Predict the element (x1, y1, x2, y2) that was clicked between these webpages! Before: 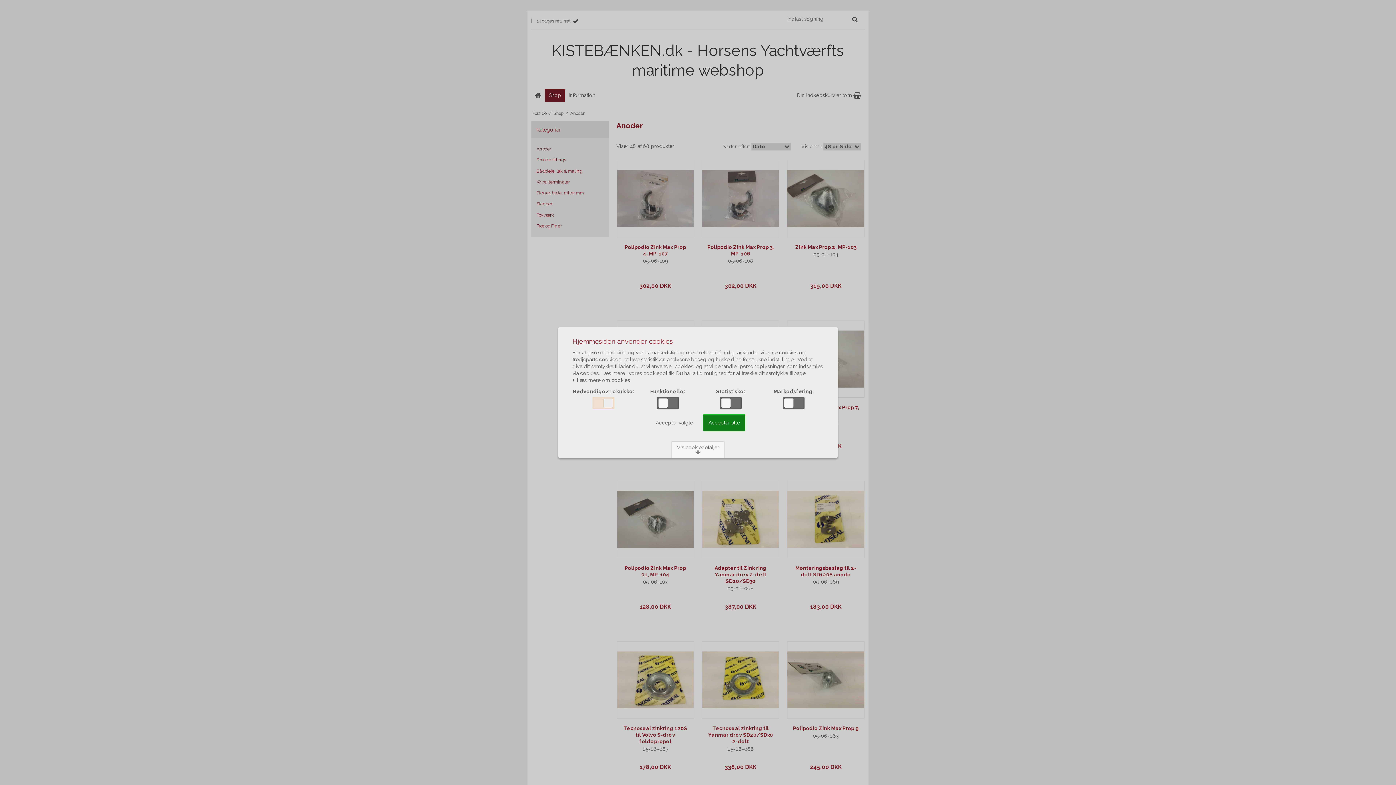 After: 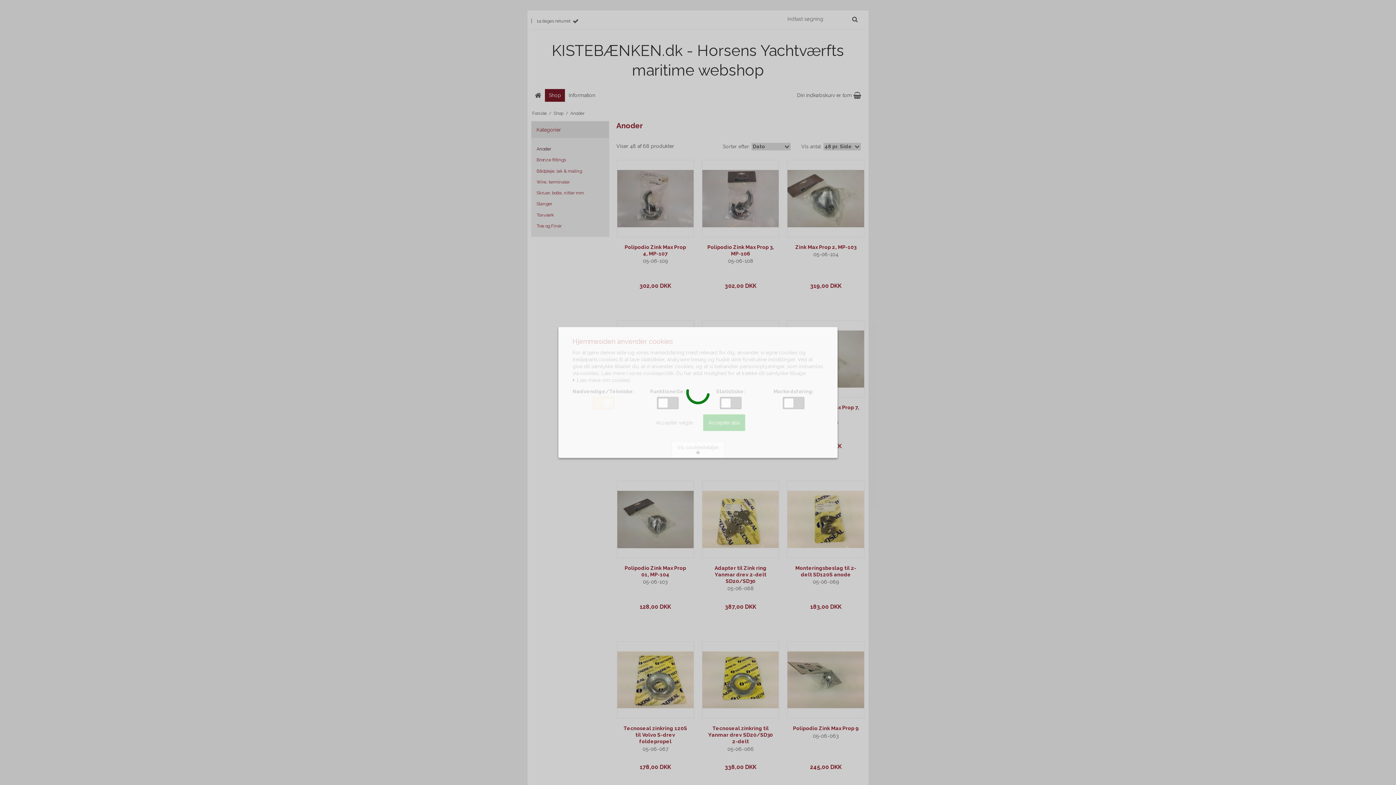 Action: bbox: (703, 414, 745, 431) label: Acceptér alle